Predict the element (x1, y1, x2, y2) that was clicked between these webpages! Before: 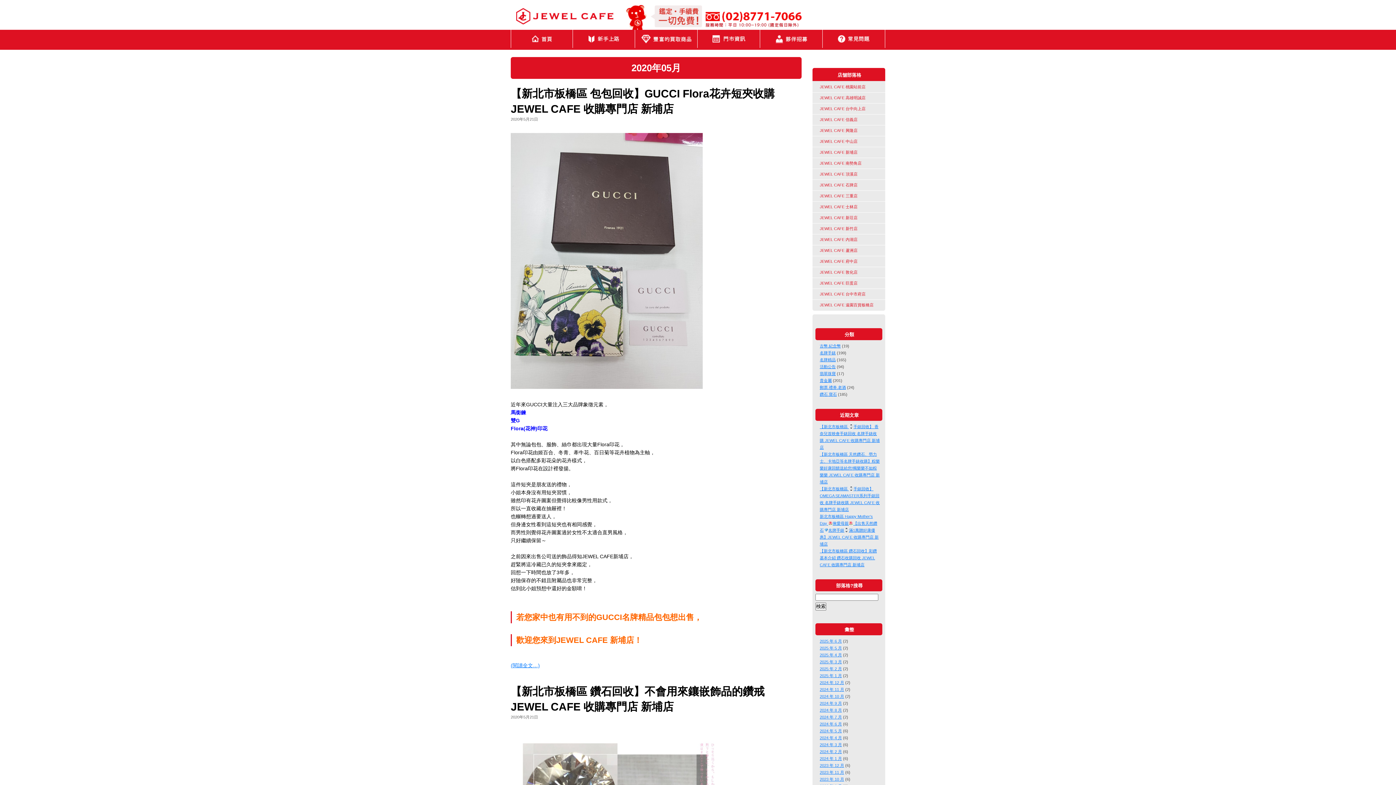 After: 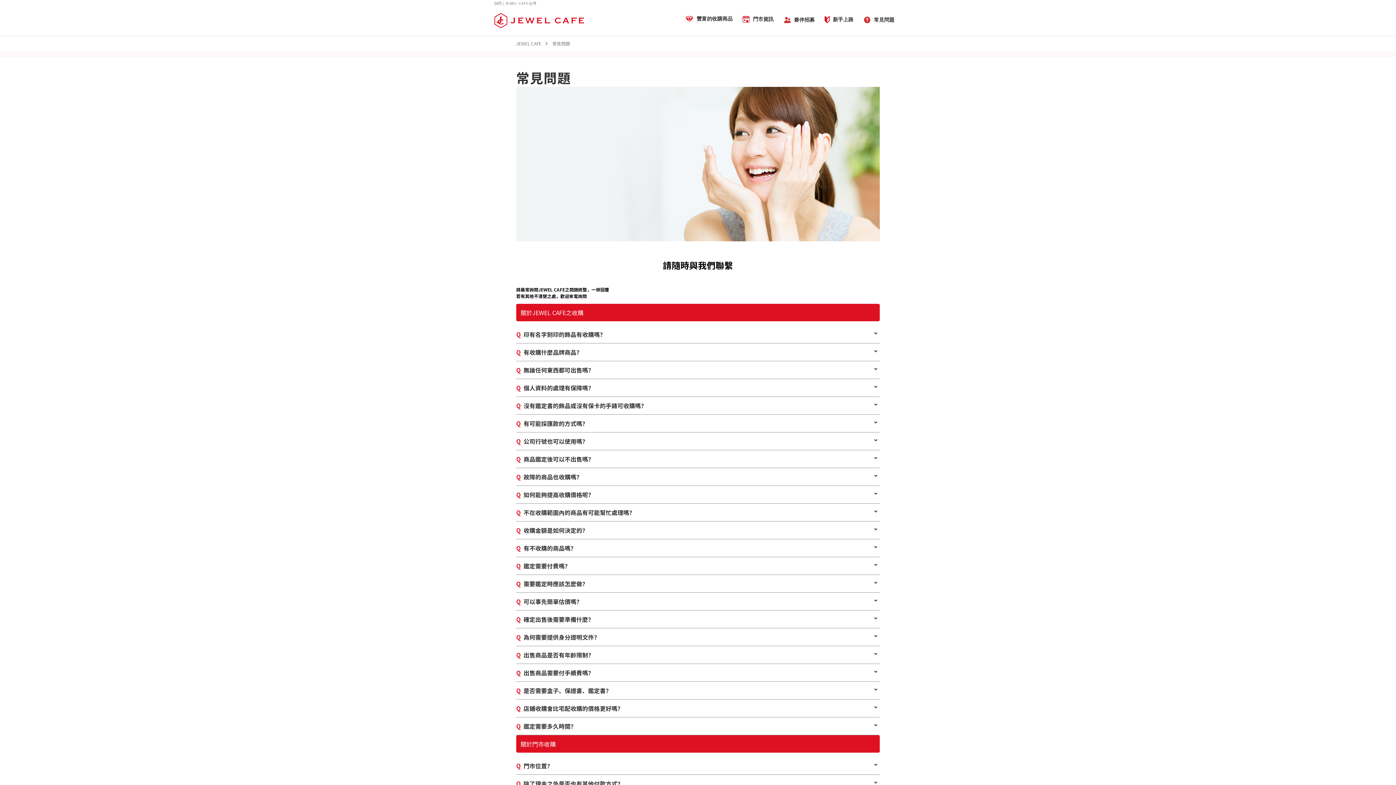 Action: bbox: (822, 29, 885, 48)